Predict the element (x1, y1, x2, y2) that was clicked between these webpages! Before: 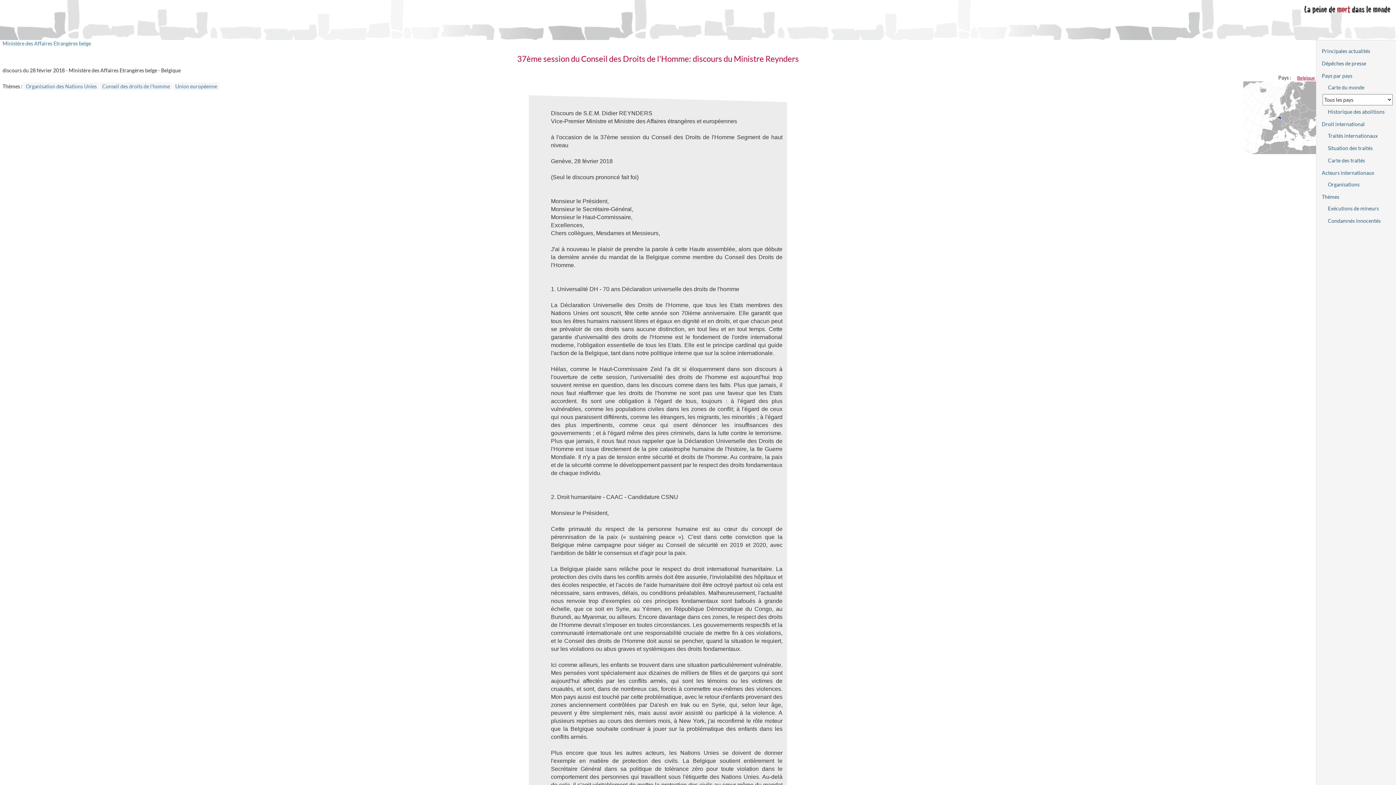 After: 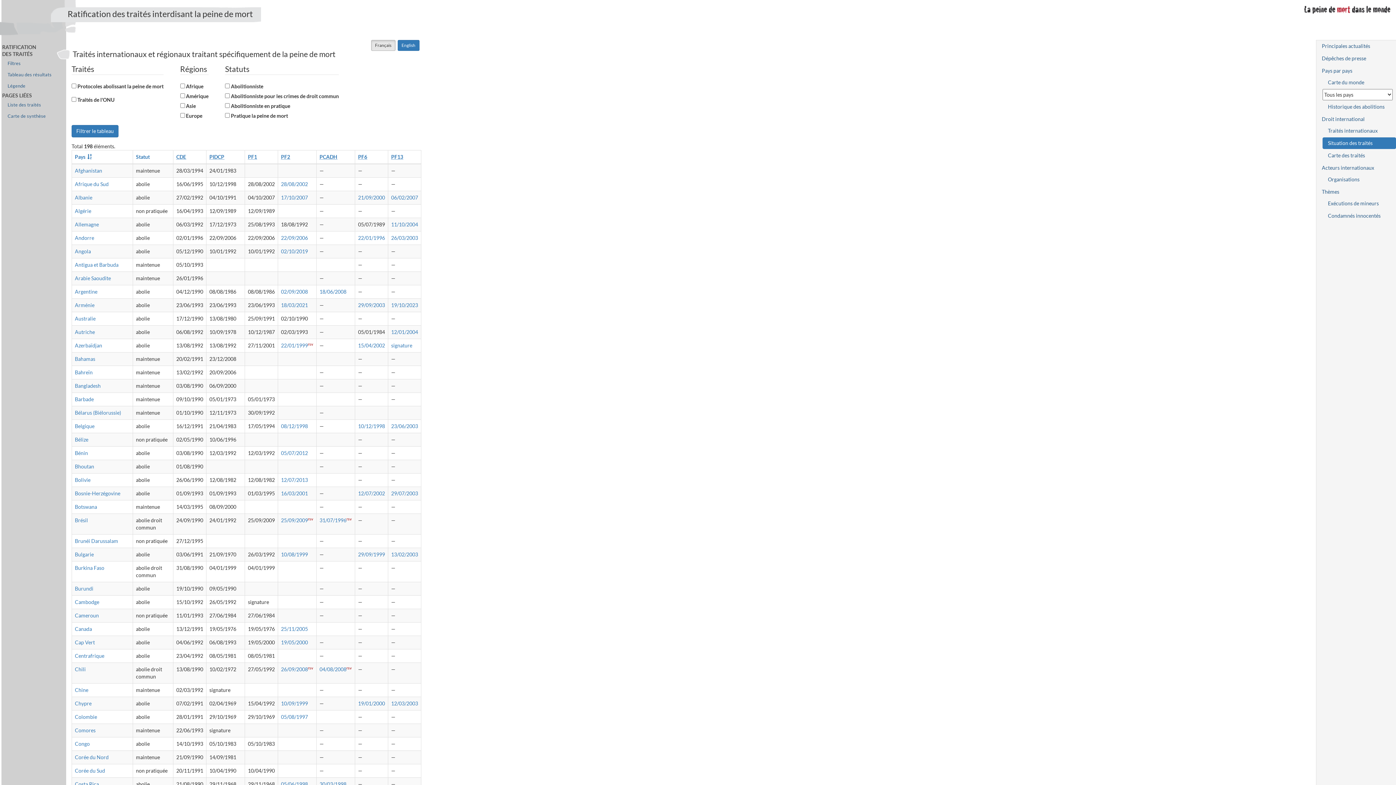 Action: bbox: (1322, 142, 1396, 154) label: Situation des traités